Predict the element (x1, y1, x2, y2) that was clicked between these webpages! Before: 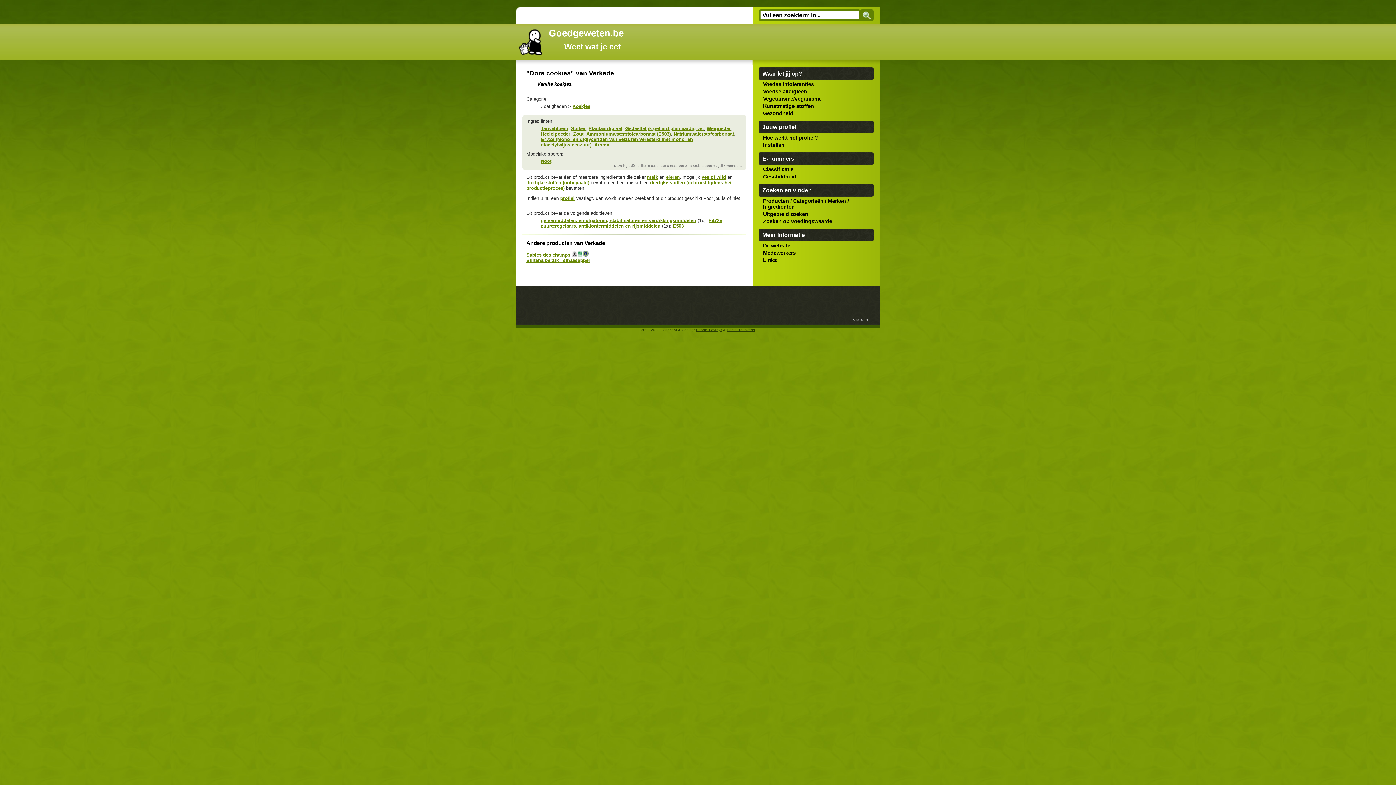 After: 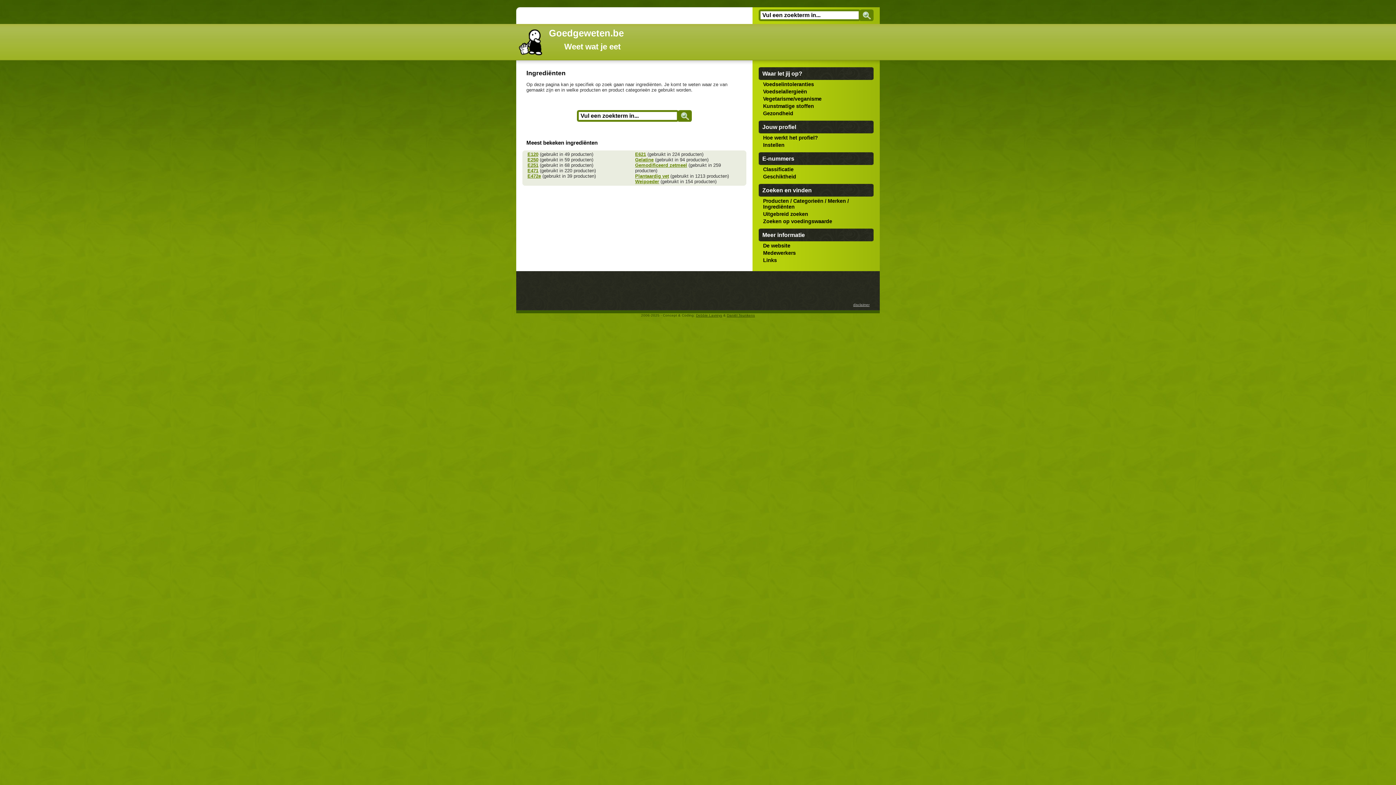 Action: label: Ingrediënten bbox: (763, 204, 794, 209)